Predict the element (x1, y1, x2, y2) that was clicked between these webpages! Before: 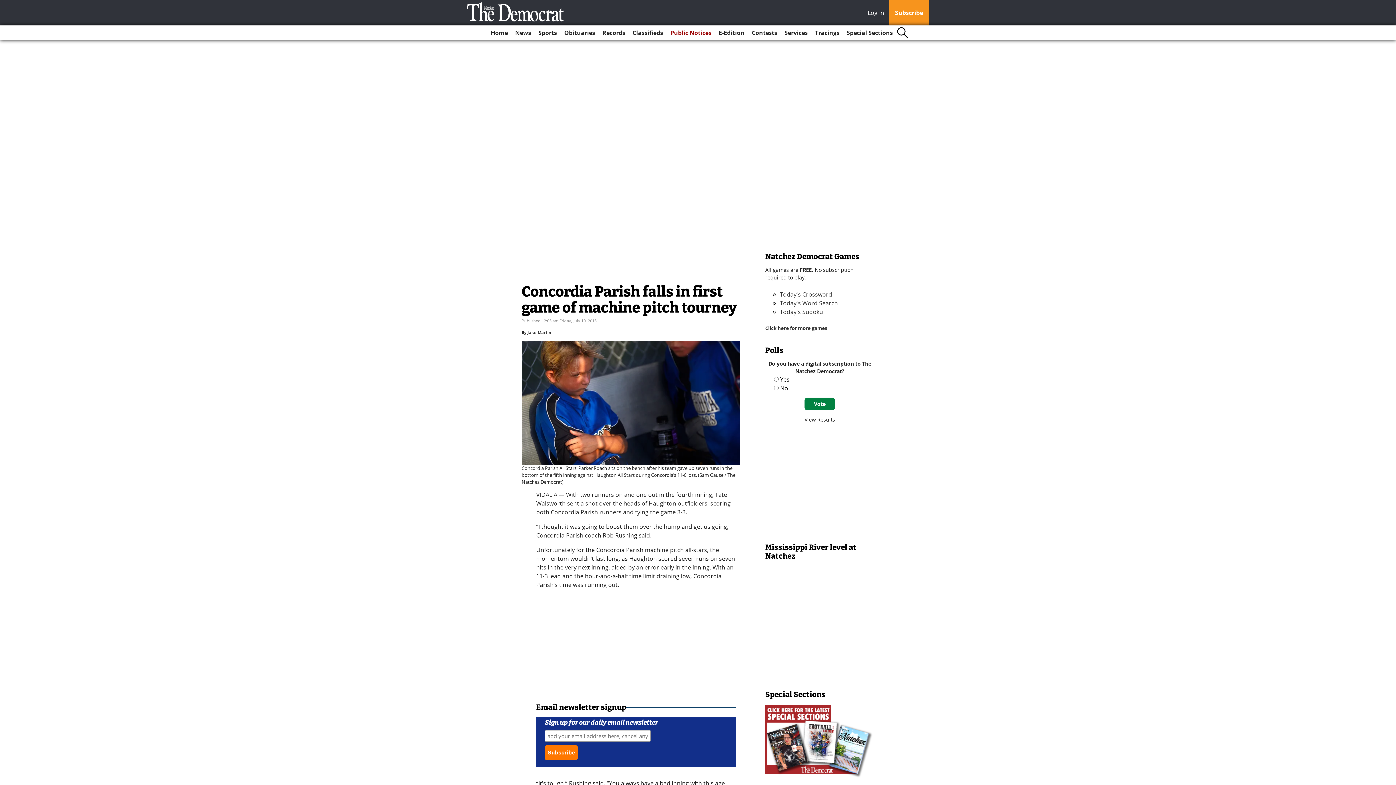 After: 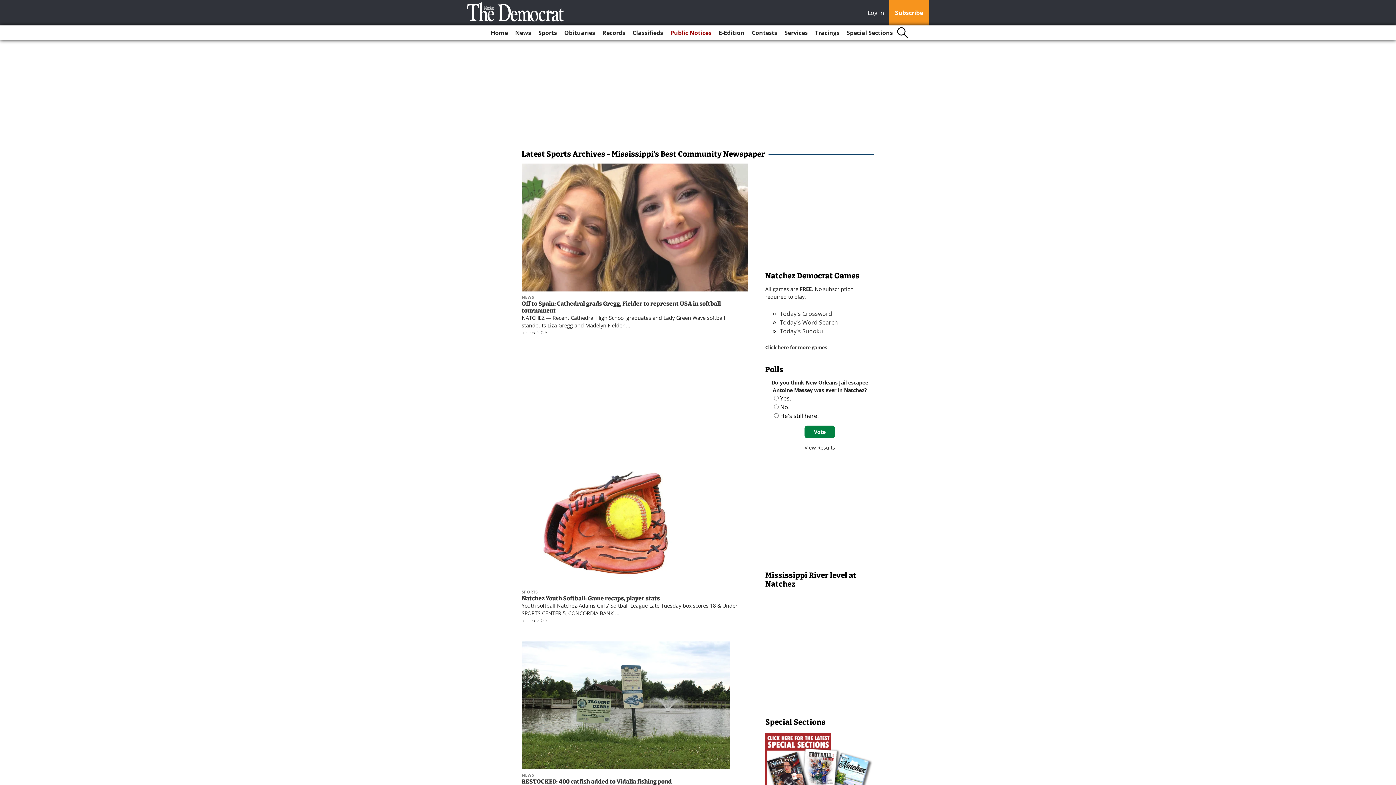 Action: label: Sports bbox: (535, 25, 560, 40)